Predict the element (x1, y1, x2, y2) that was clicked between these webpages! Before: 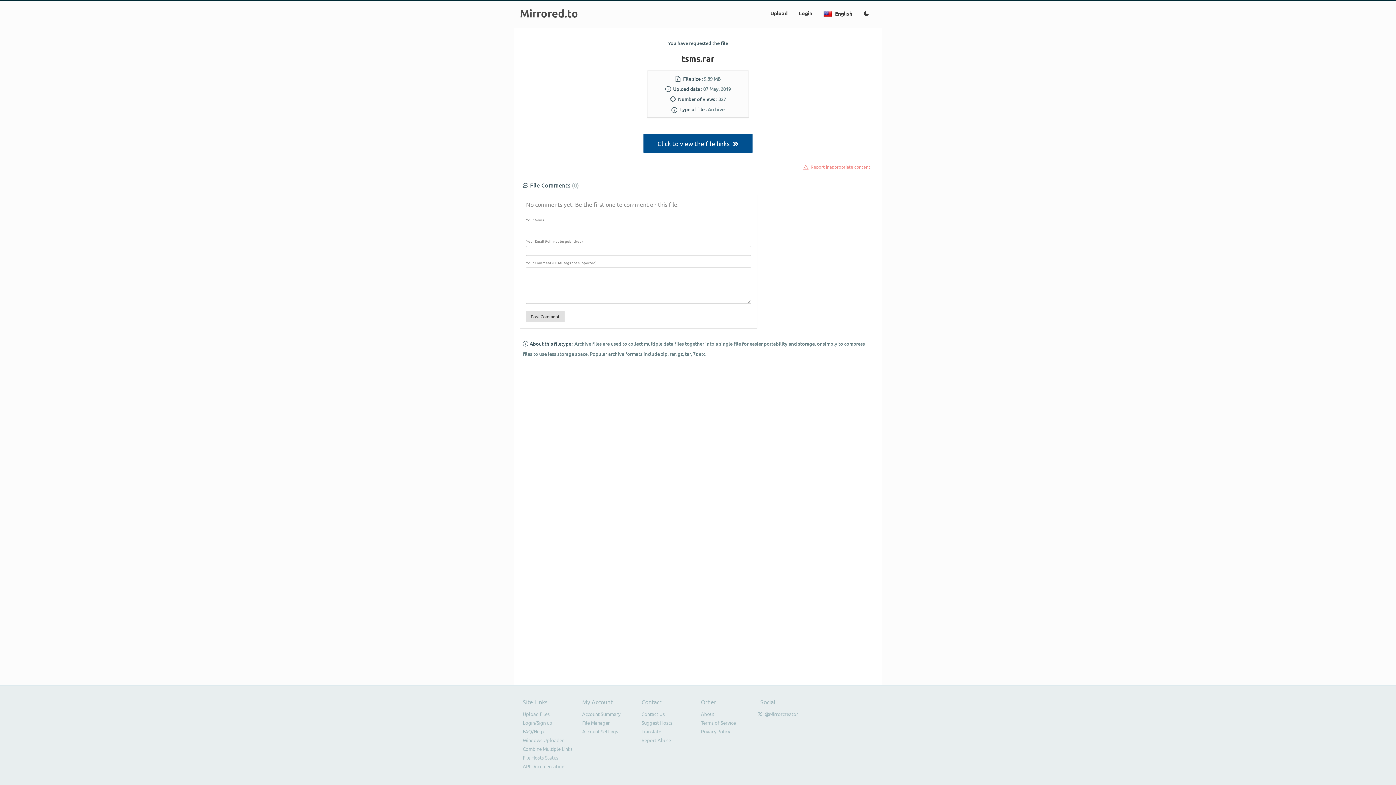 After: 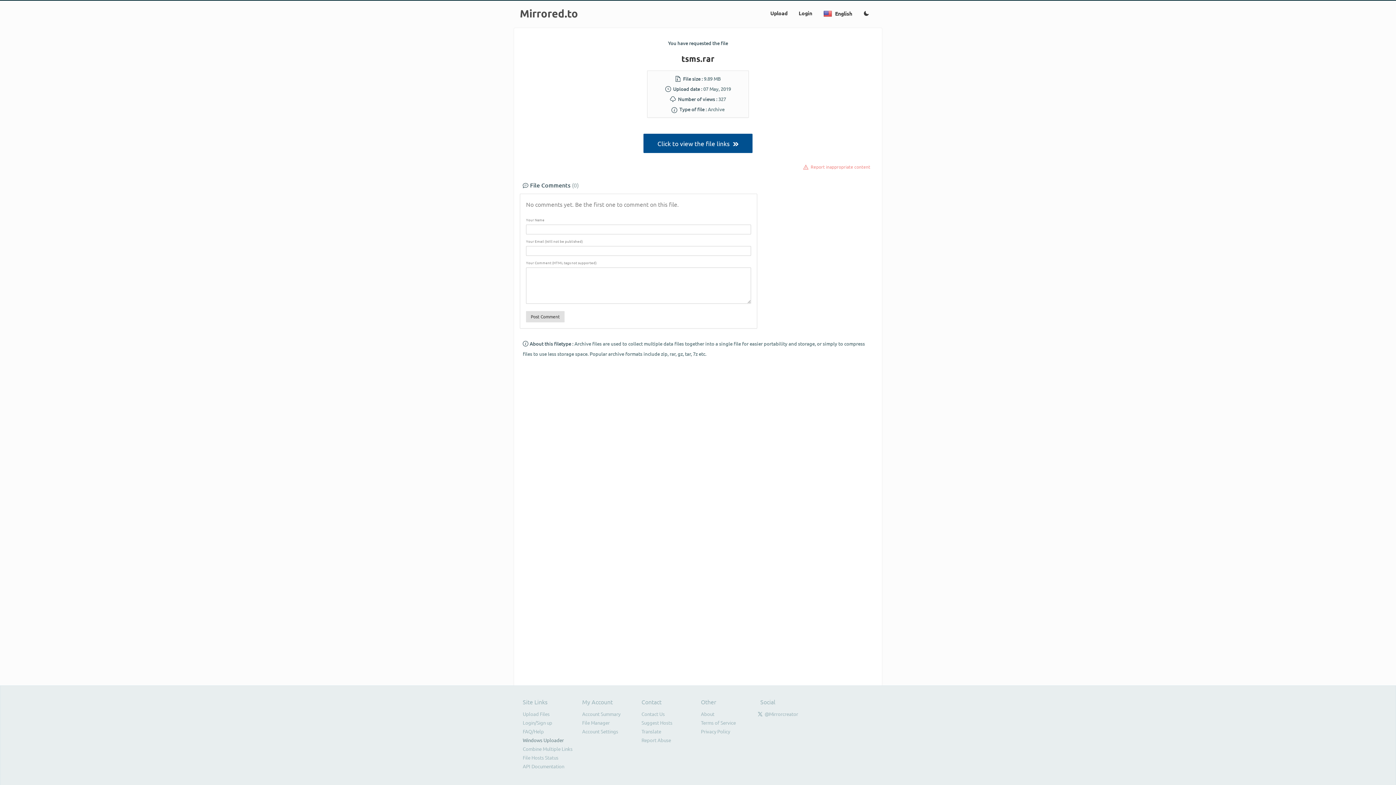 Action: label: Windows Uploader bbox: (522, 737, 564, 743)